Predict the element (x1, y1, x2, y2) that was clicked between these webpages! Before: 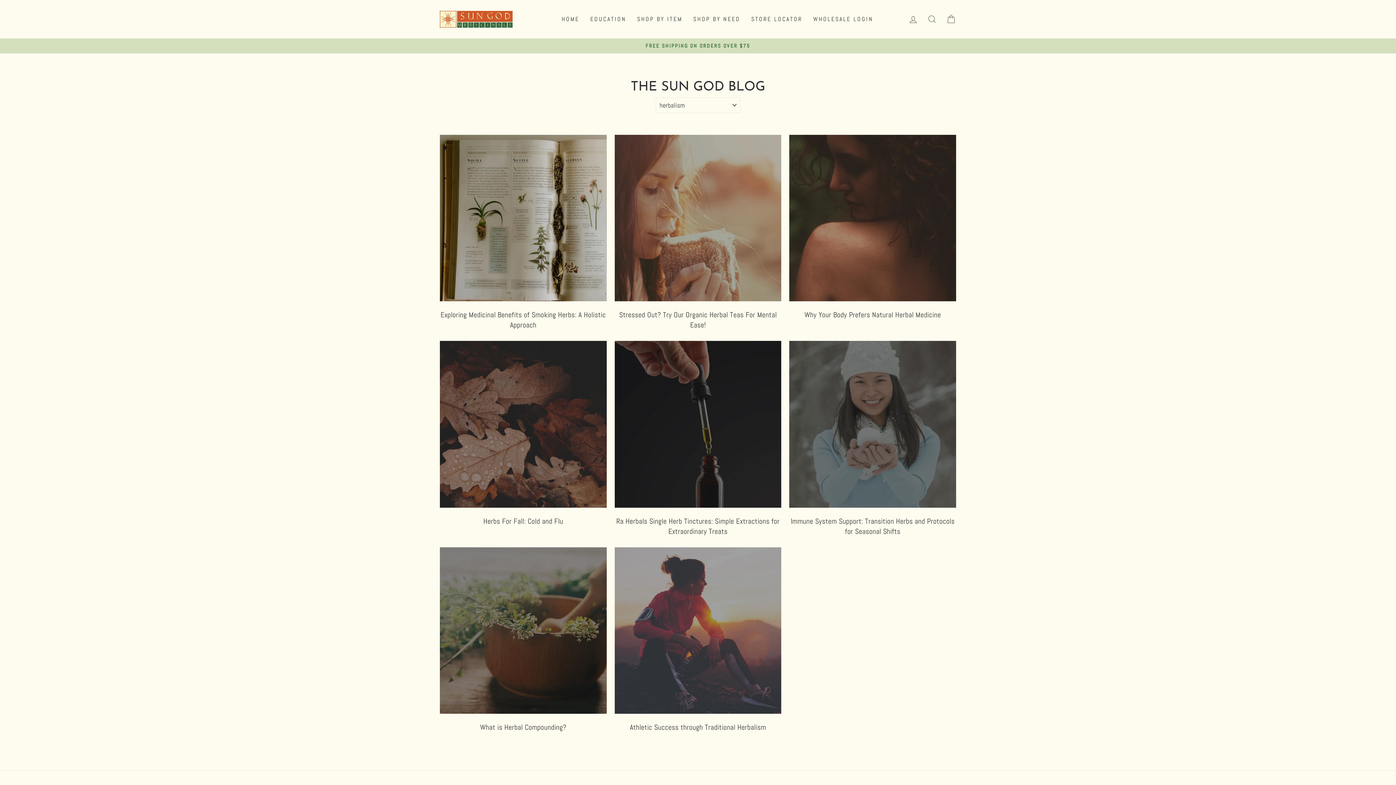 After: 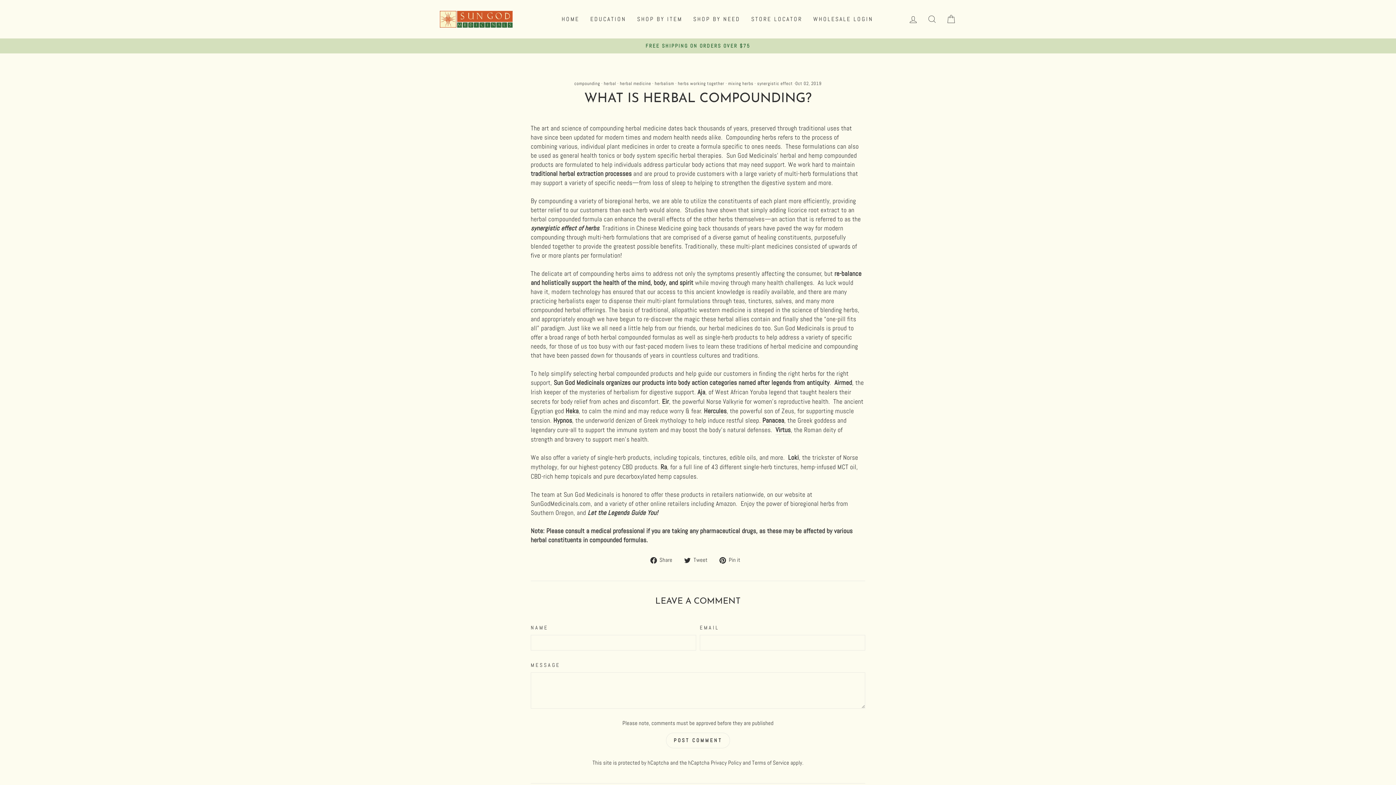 Action: label: What is Herbal Compounding? bbox: (480, 723, 566, 732)